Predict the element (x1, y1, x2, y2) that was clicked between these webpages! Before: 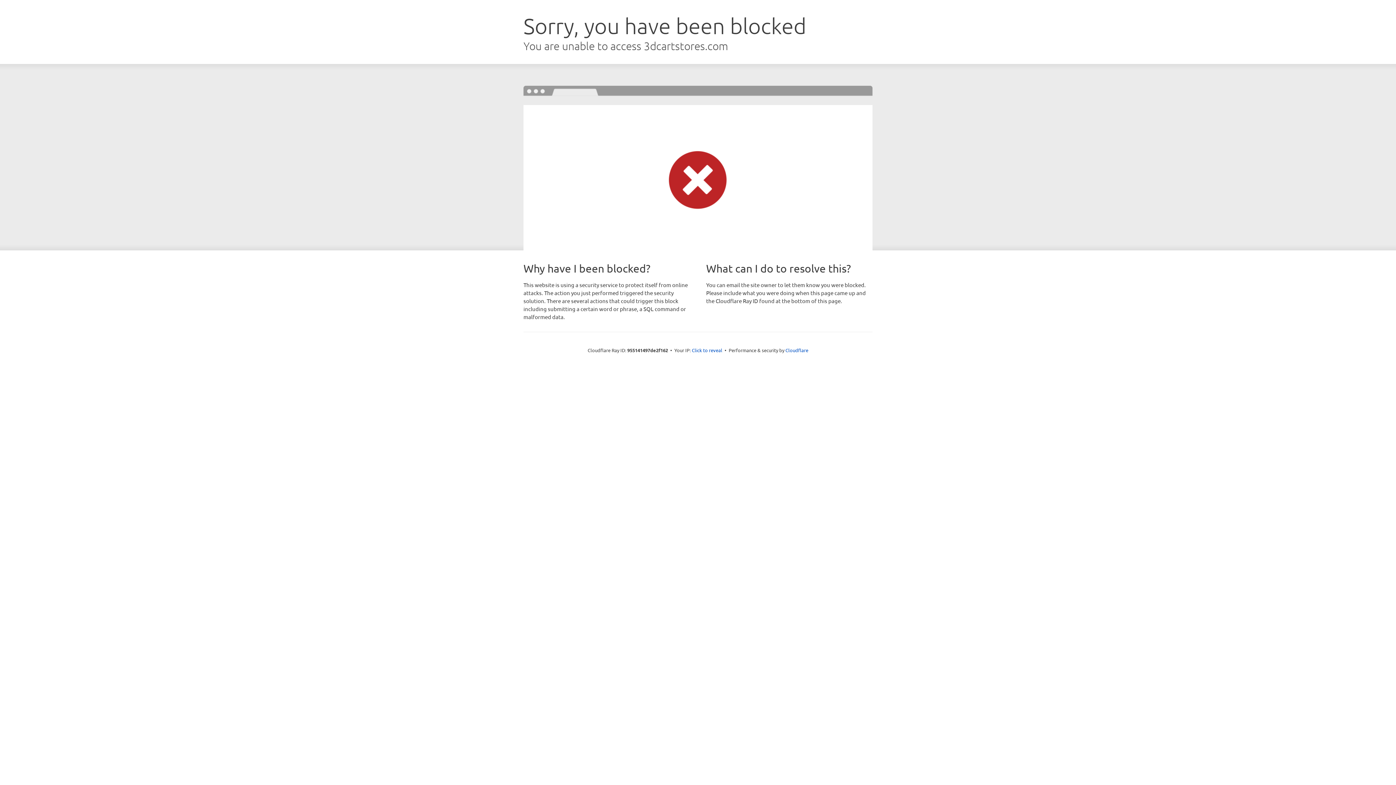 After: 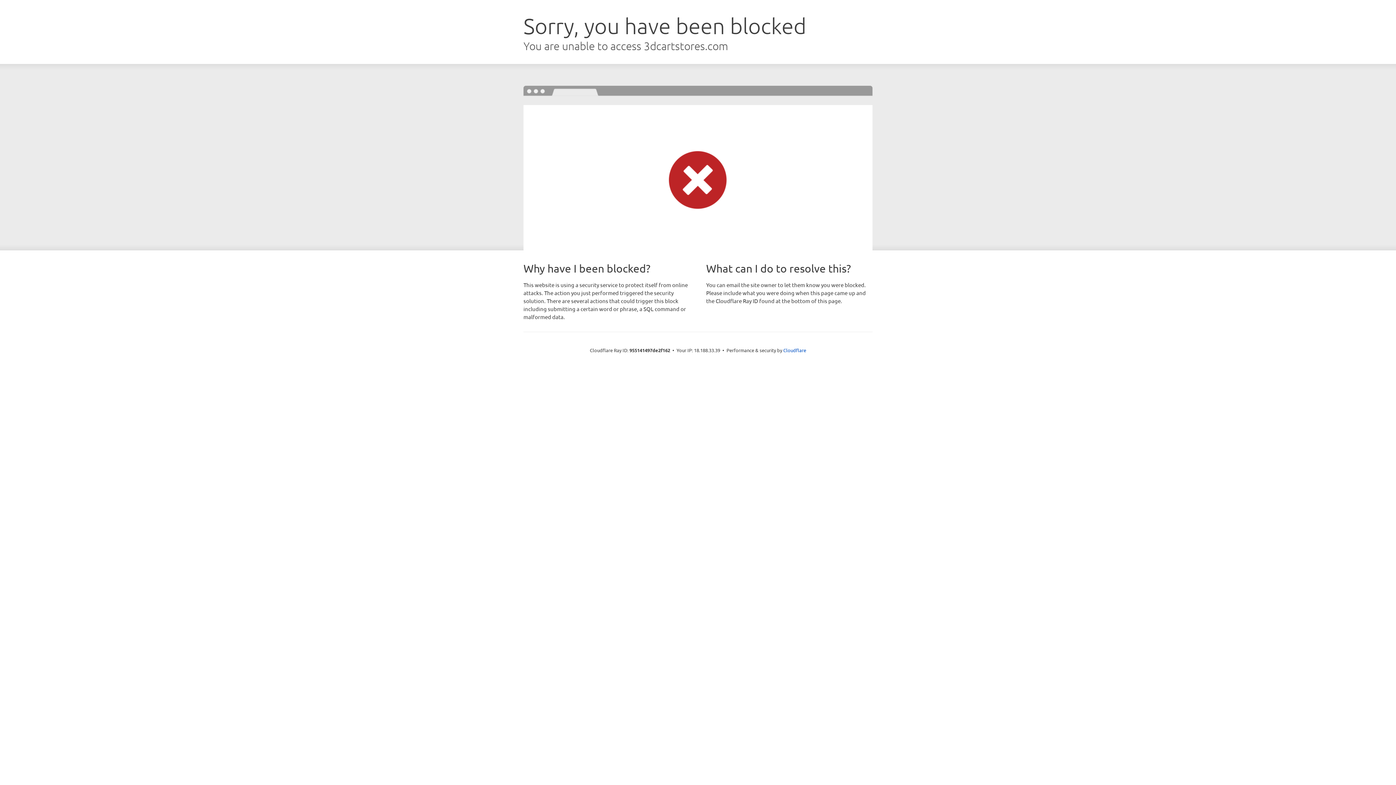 Action: label: Click to reveal bbox: (692, 346, 722, 353)